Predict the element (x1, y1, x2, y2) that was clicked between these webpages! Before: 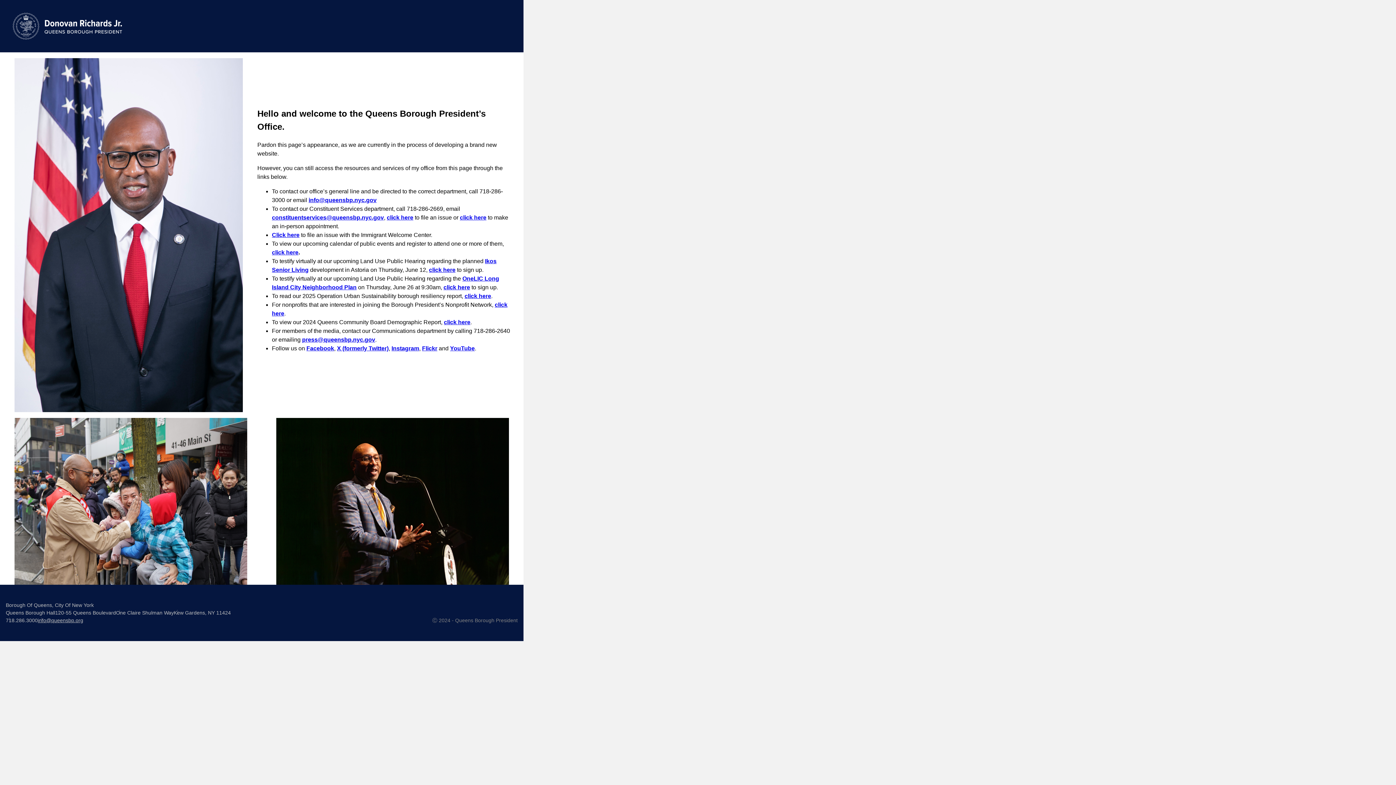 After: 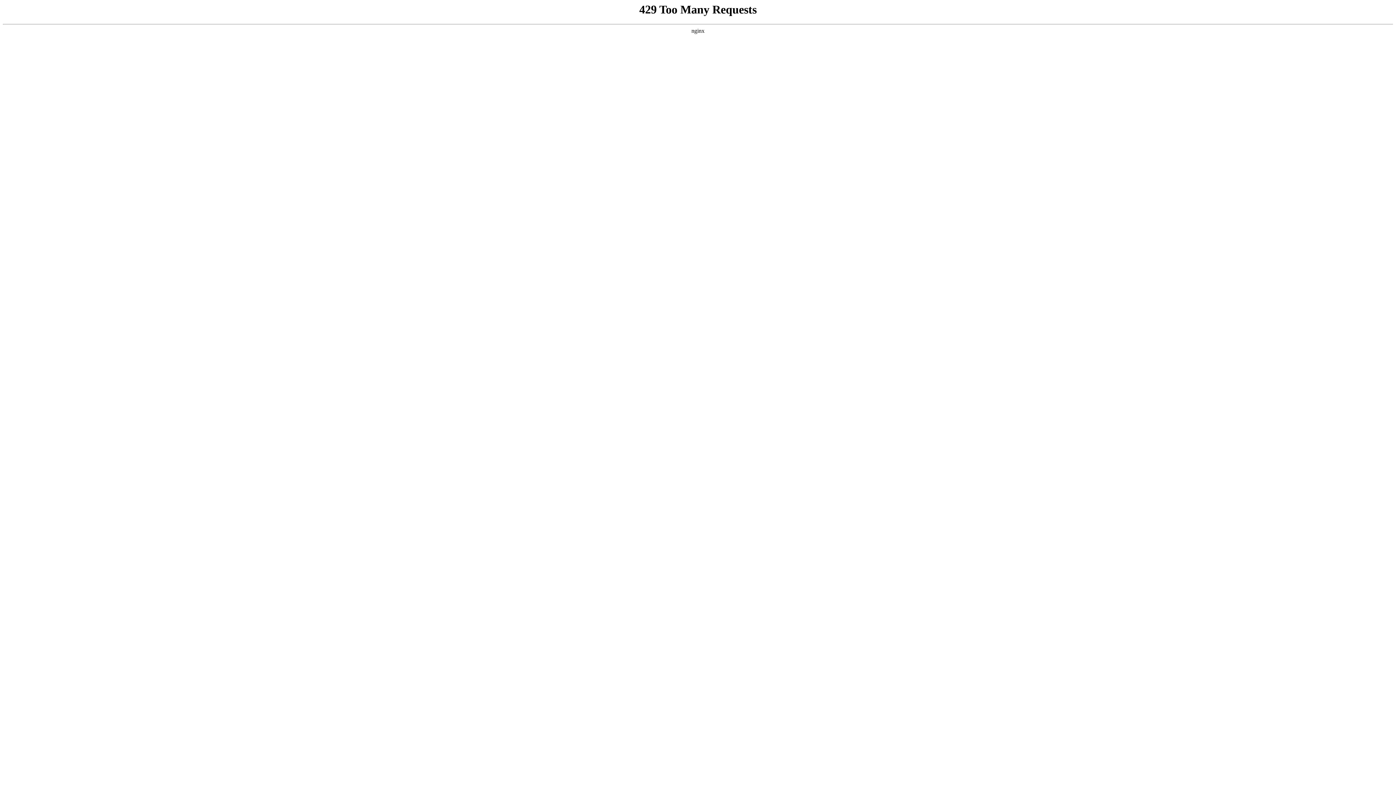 Action: bbox: (308, 197, 376, 203) label: info@queensbp.nyc.gov